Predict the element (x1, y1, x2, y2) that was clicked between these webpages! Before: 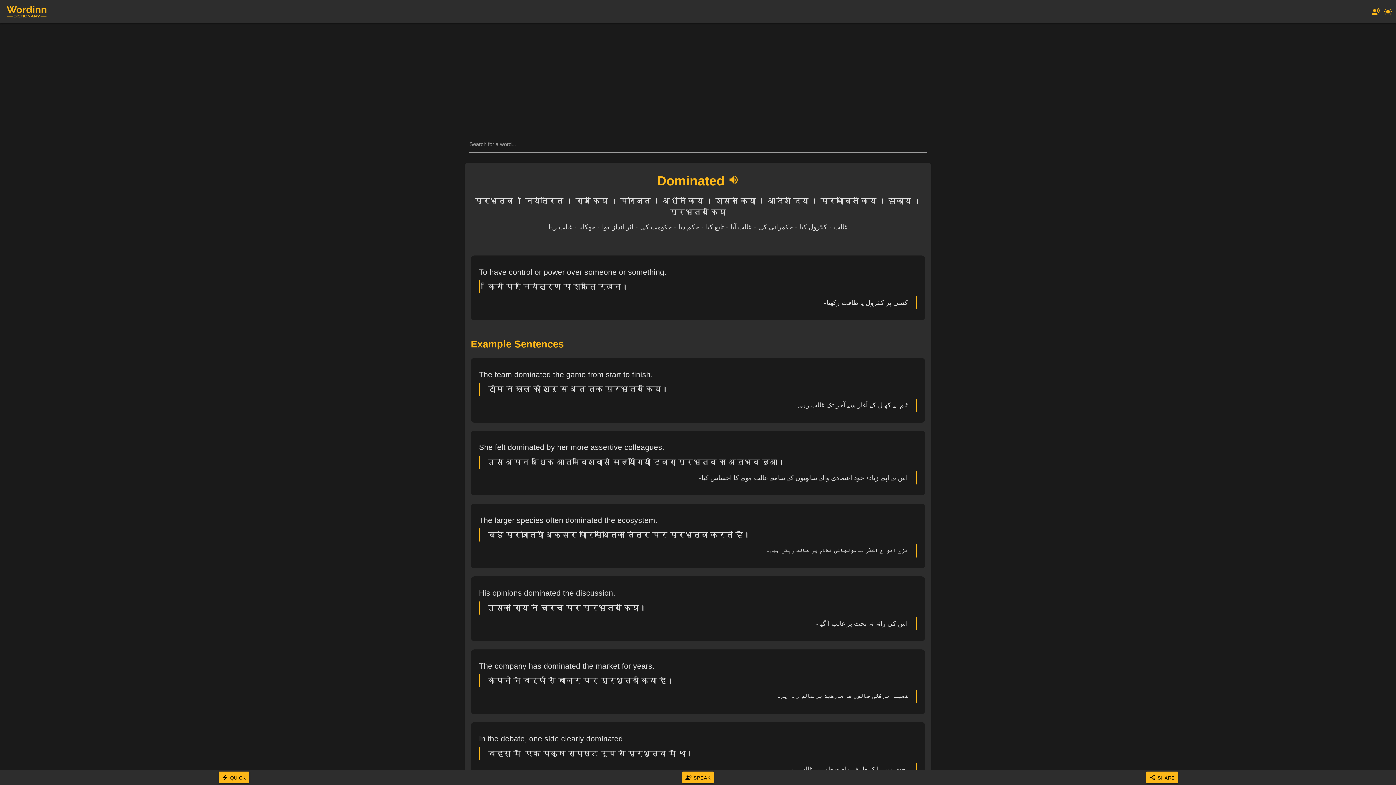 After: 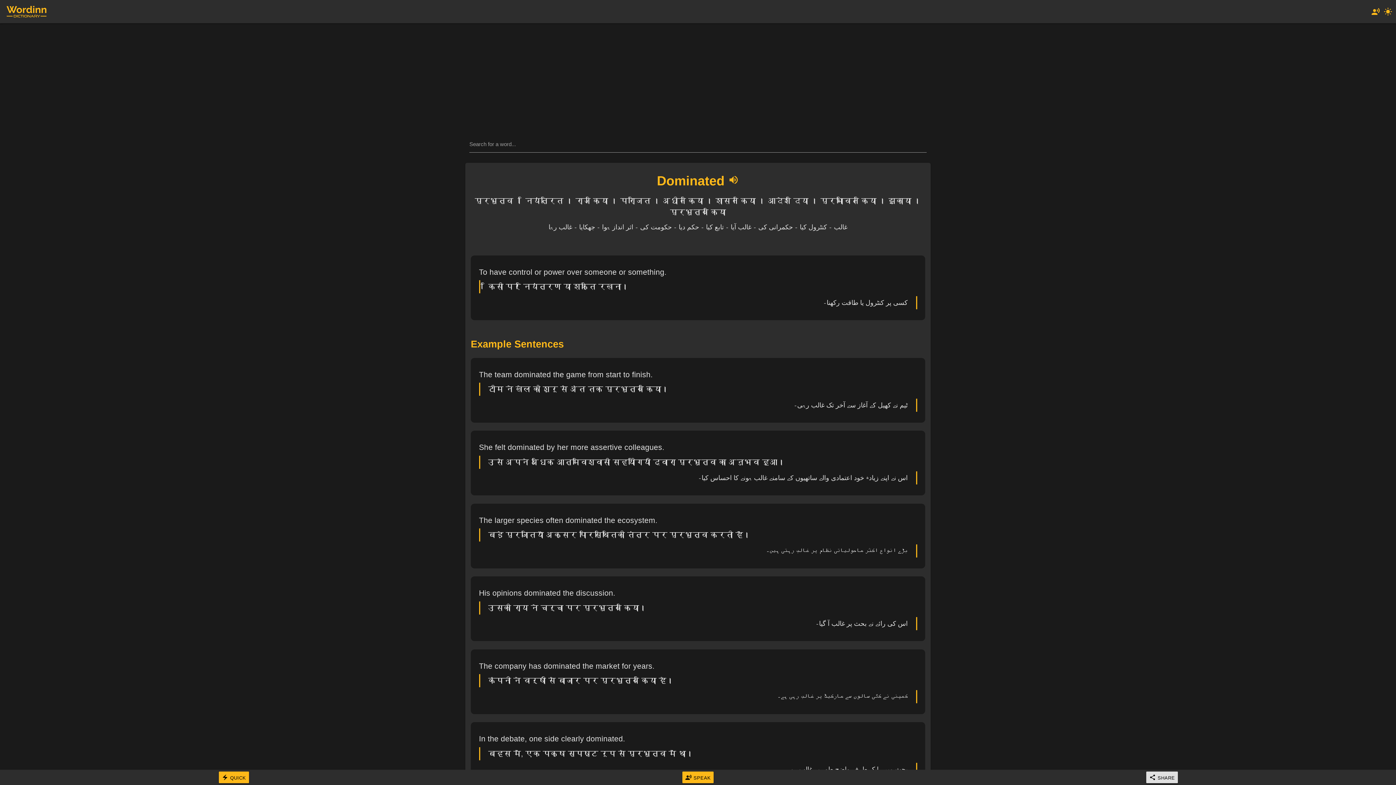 Action: label: 
SHARE bbox: (1146, 771, 1178, 783)